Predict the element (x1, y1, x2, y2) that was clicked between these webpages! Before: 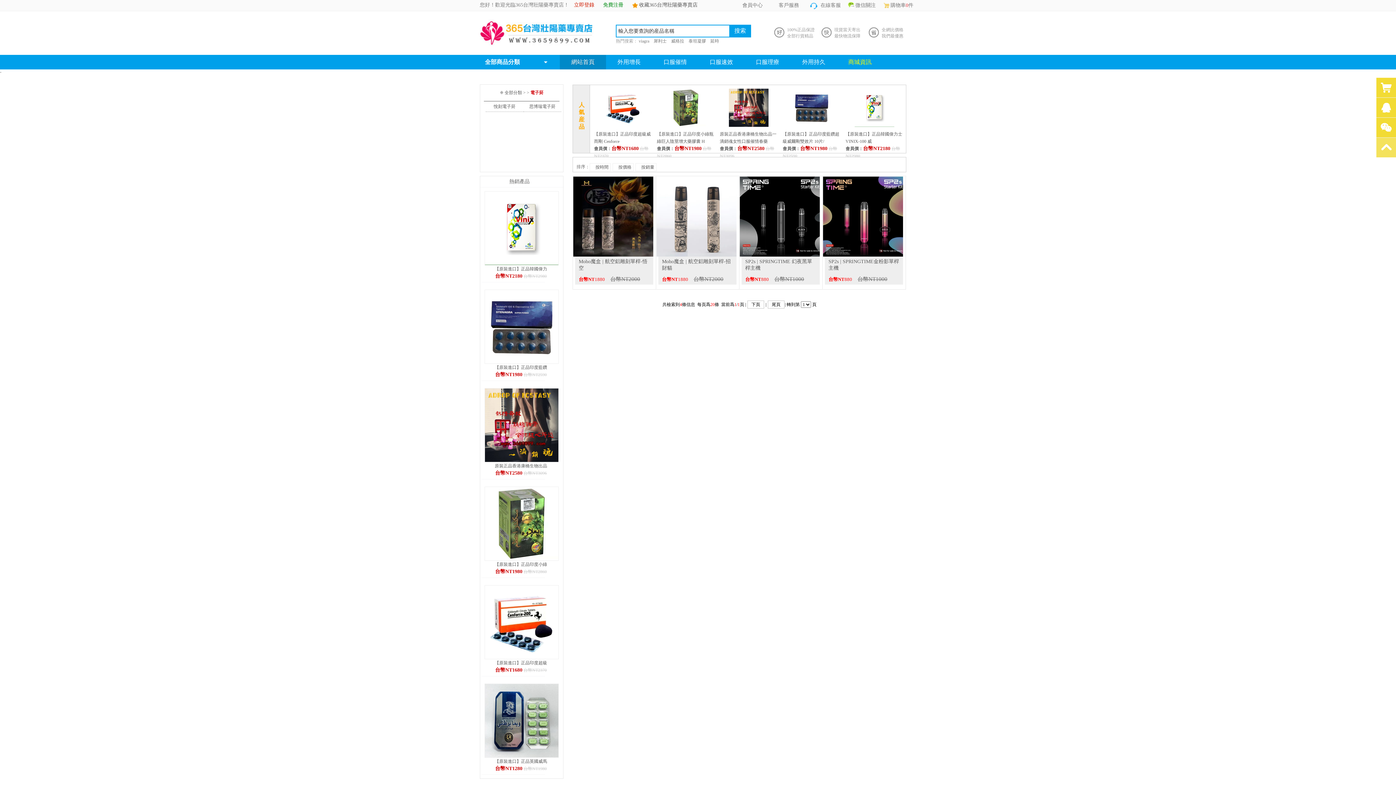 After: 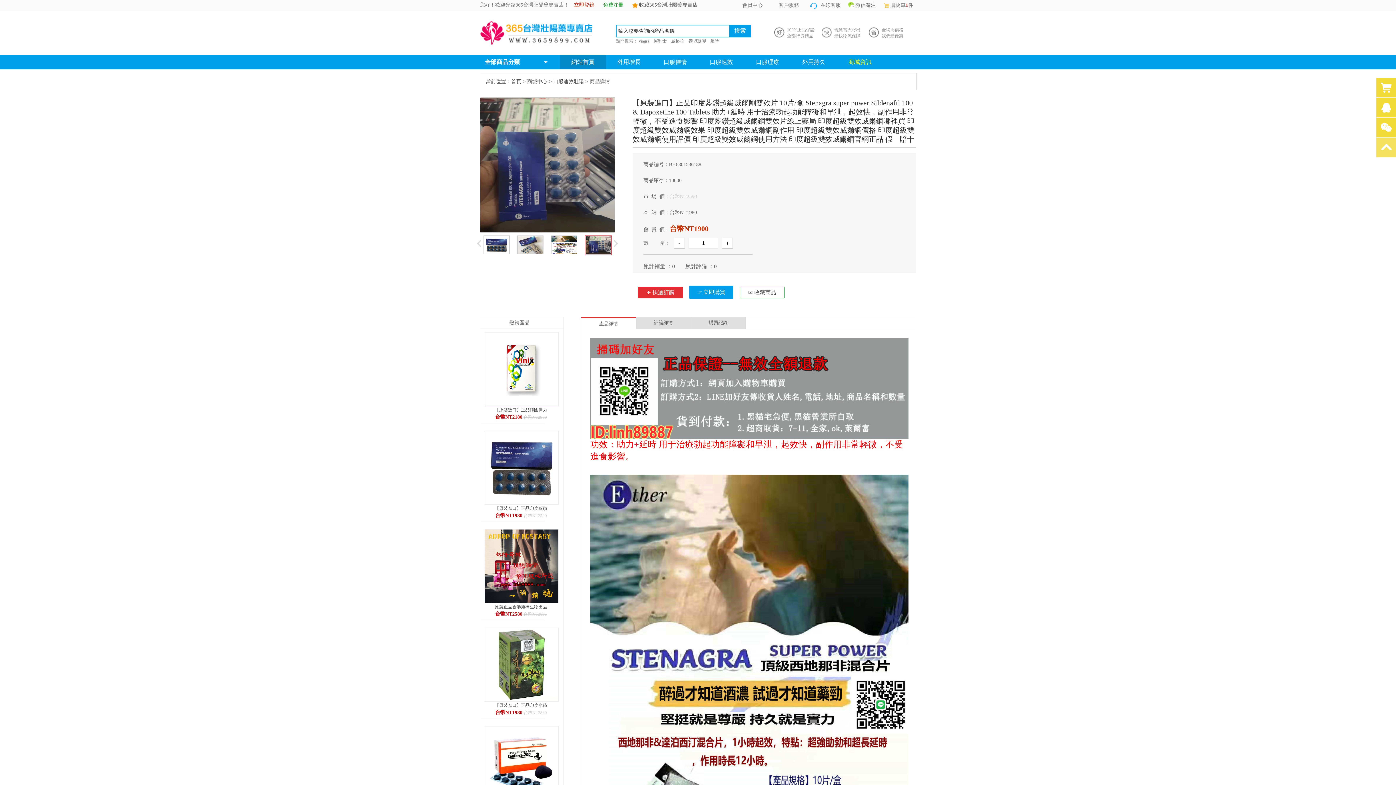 Action: bbox: (484, 360, 558, 365)